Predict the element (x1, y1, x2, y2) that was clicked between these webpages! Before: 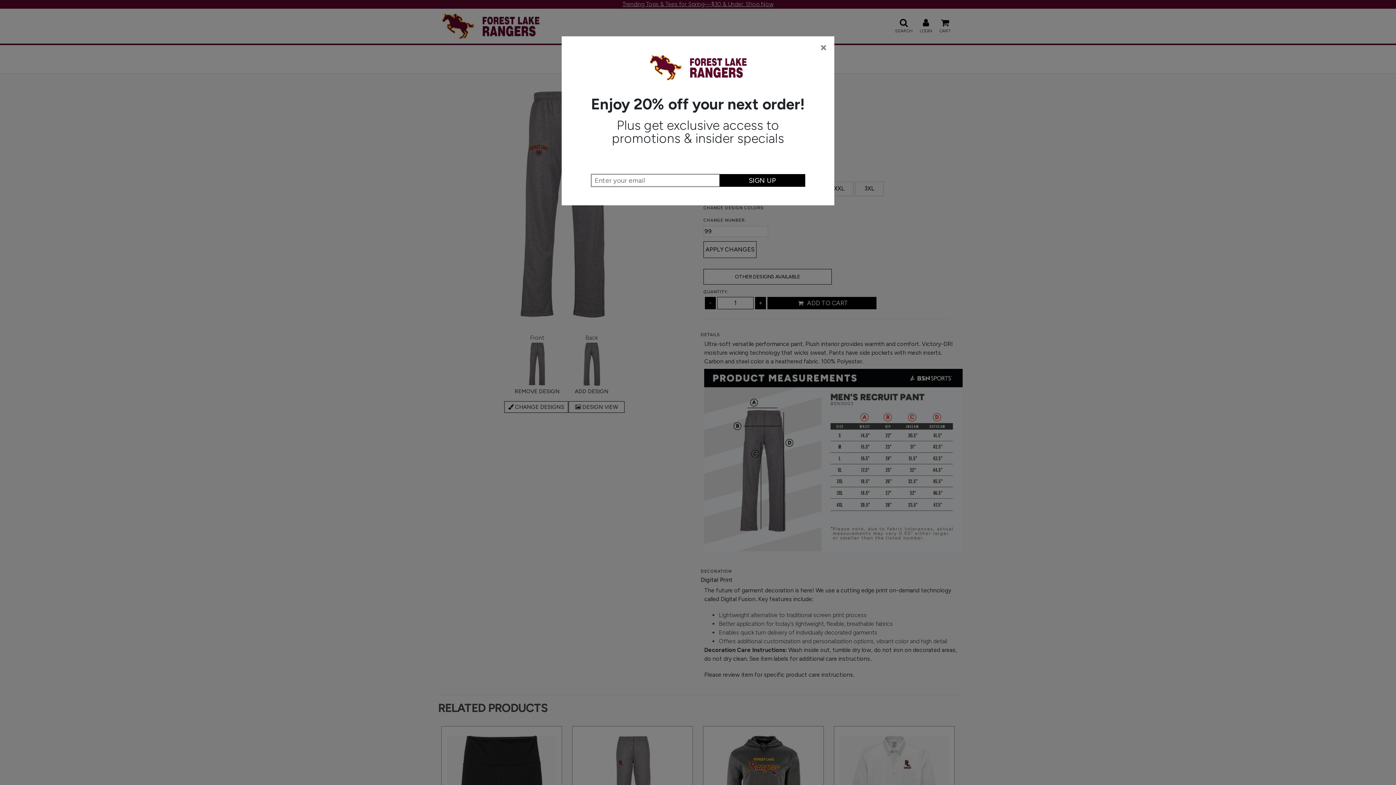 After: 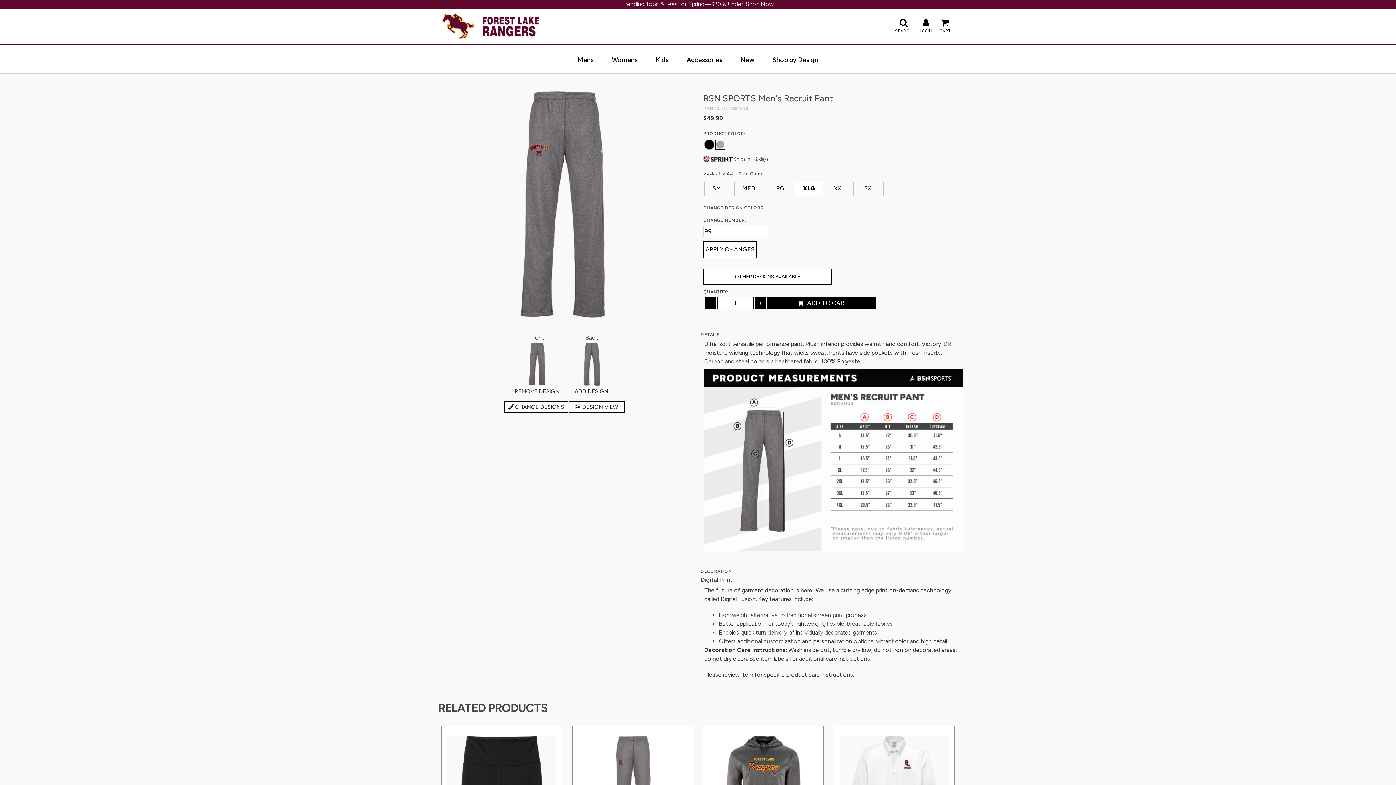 Action: label: × bbox: (819, 40, 828, 53)